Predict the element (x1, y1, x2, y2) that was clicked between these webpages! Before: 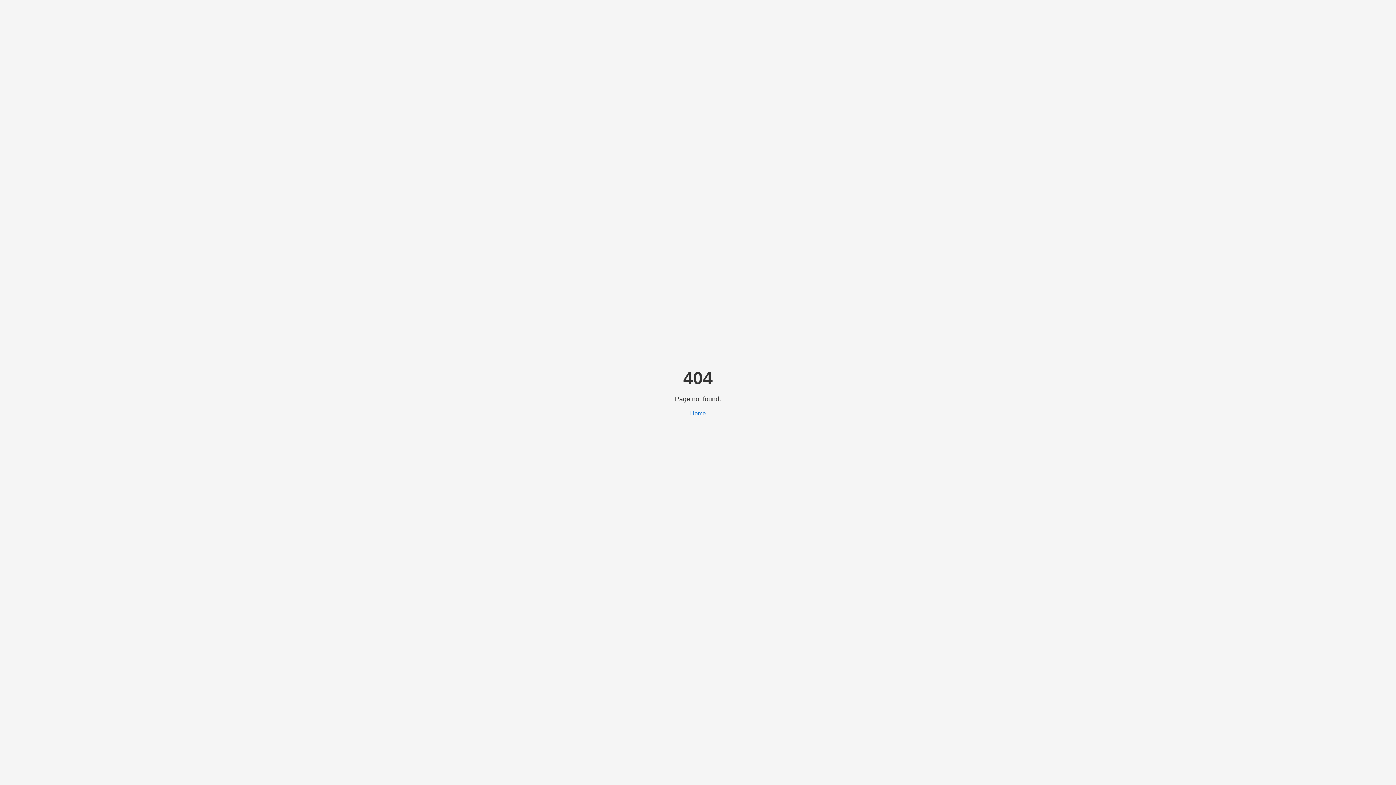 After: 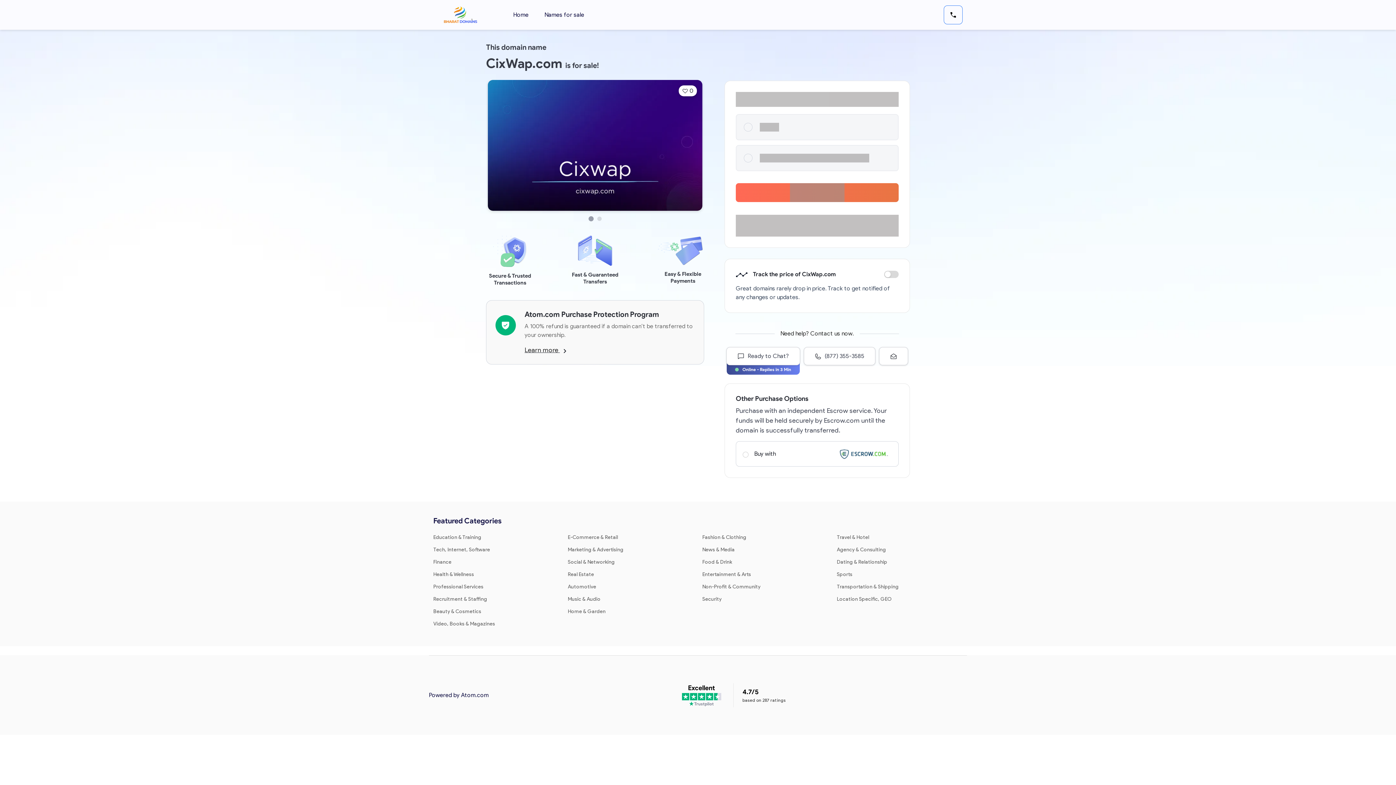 Action: bbox: (690, 410, 706, 416) label: Home